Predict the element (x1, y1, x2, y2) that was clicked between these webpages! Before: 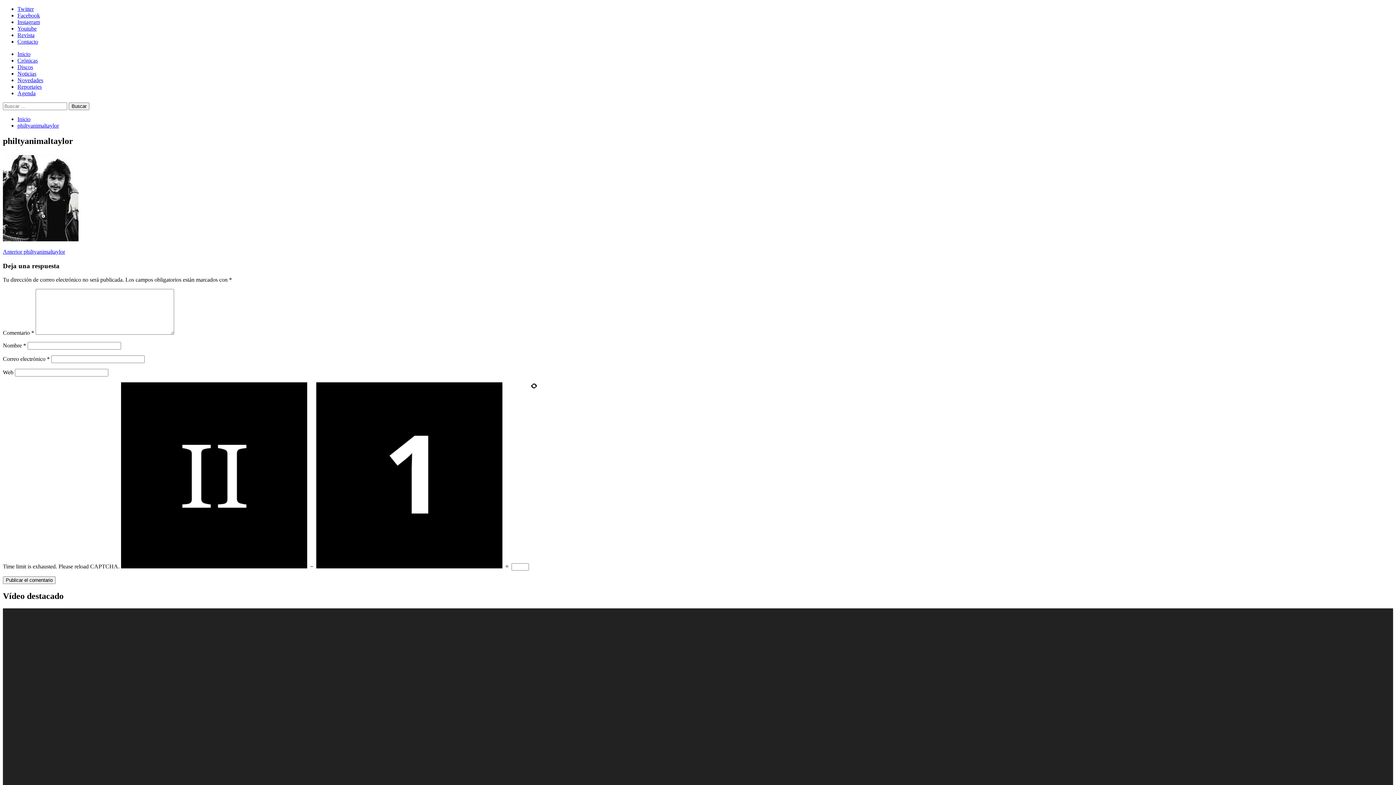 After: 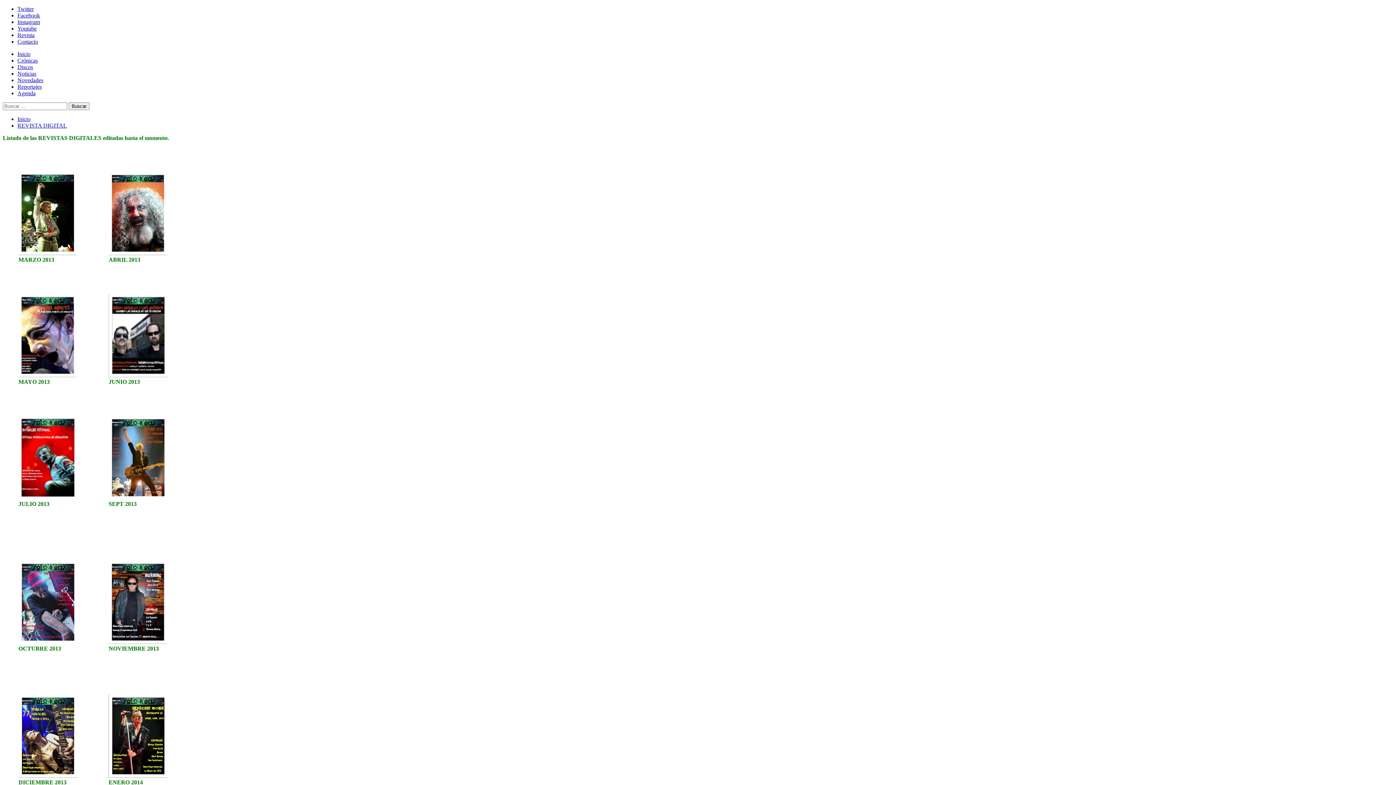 Action: label: Revista bbox: (17, 32, 34, 38)